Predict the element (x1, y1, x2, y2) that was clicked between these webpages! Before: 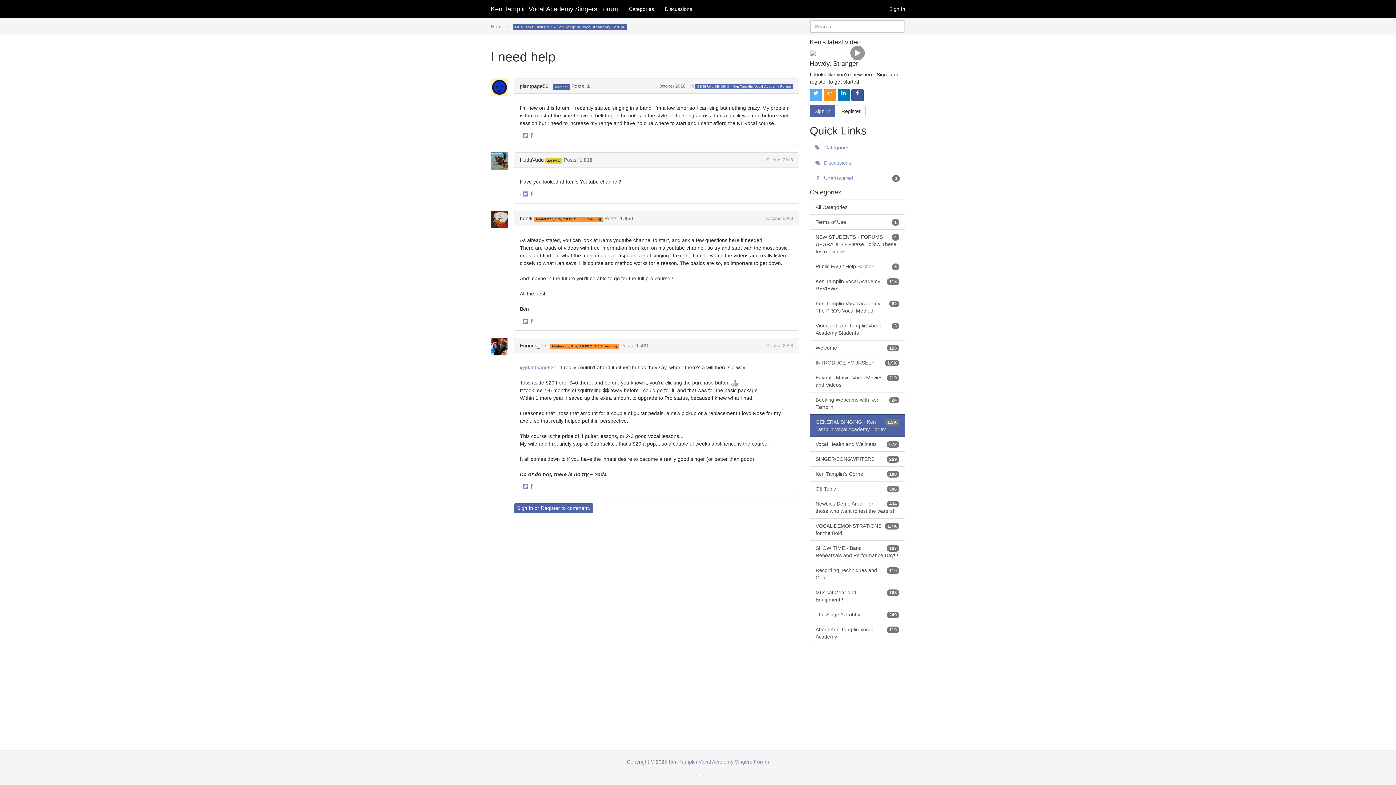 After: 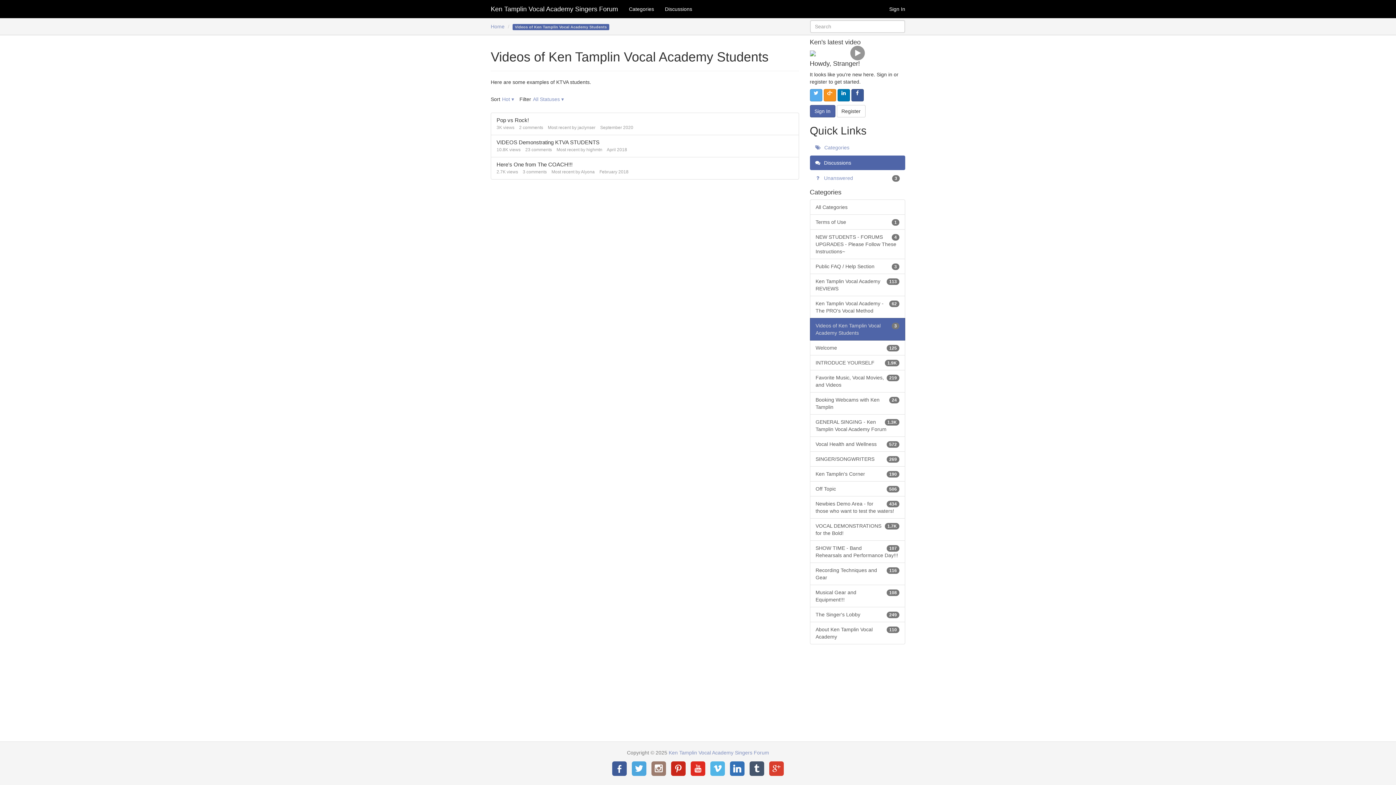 Action: label: 3
Videos of Ken Tamplin Vocal Academy Students bbox: (810, 318, 905, 340)